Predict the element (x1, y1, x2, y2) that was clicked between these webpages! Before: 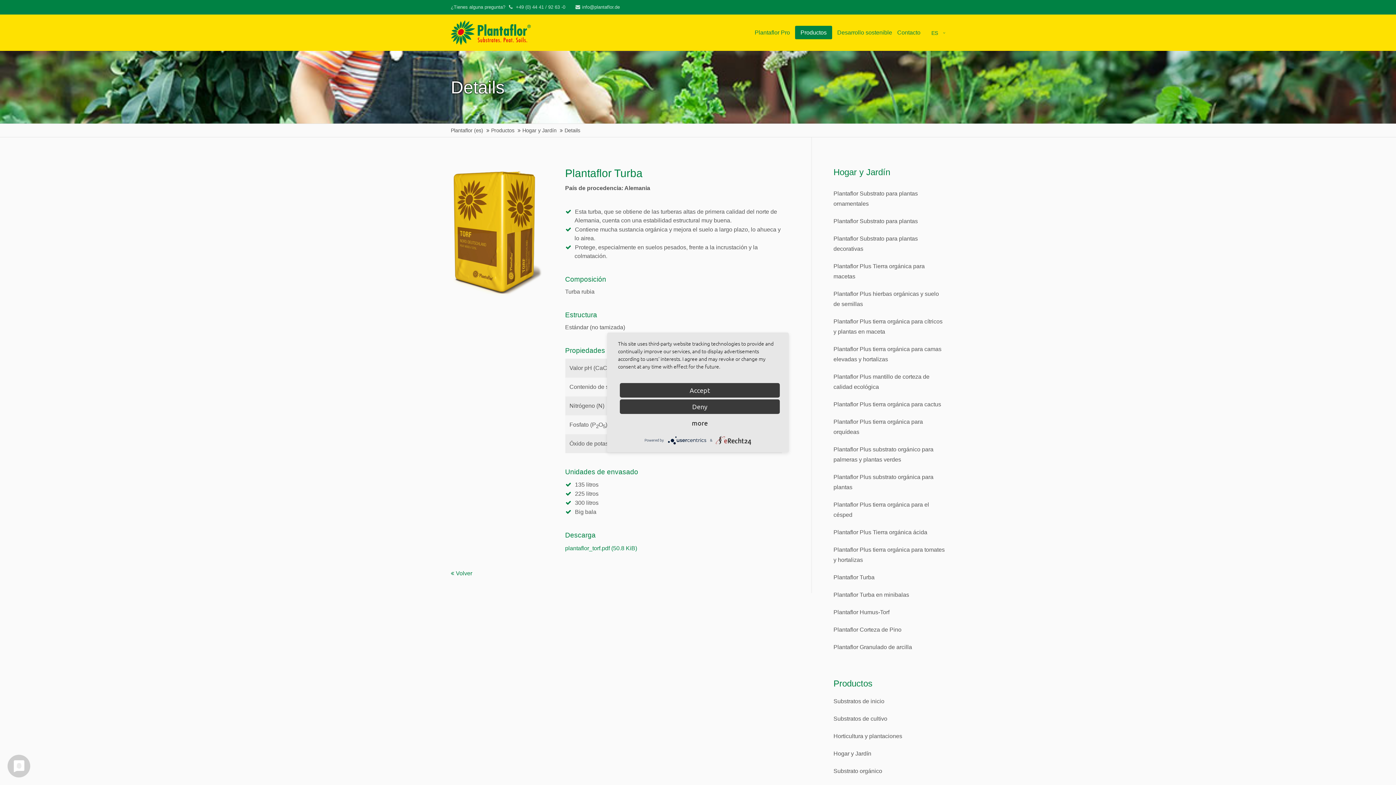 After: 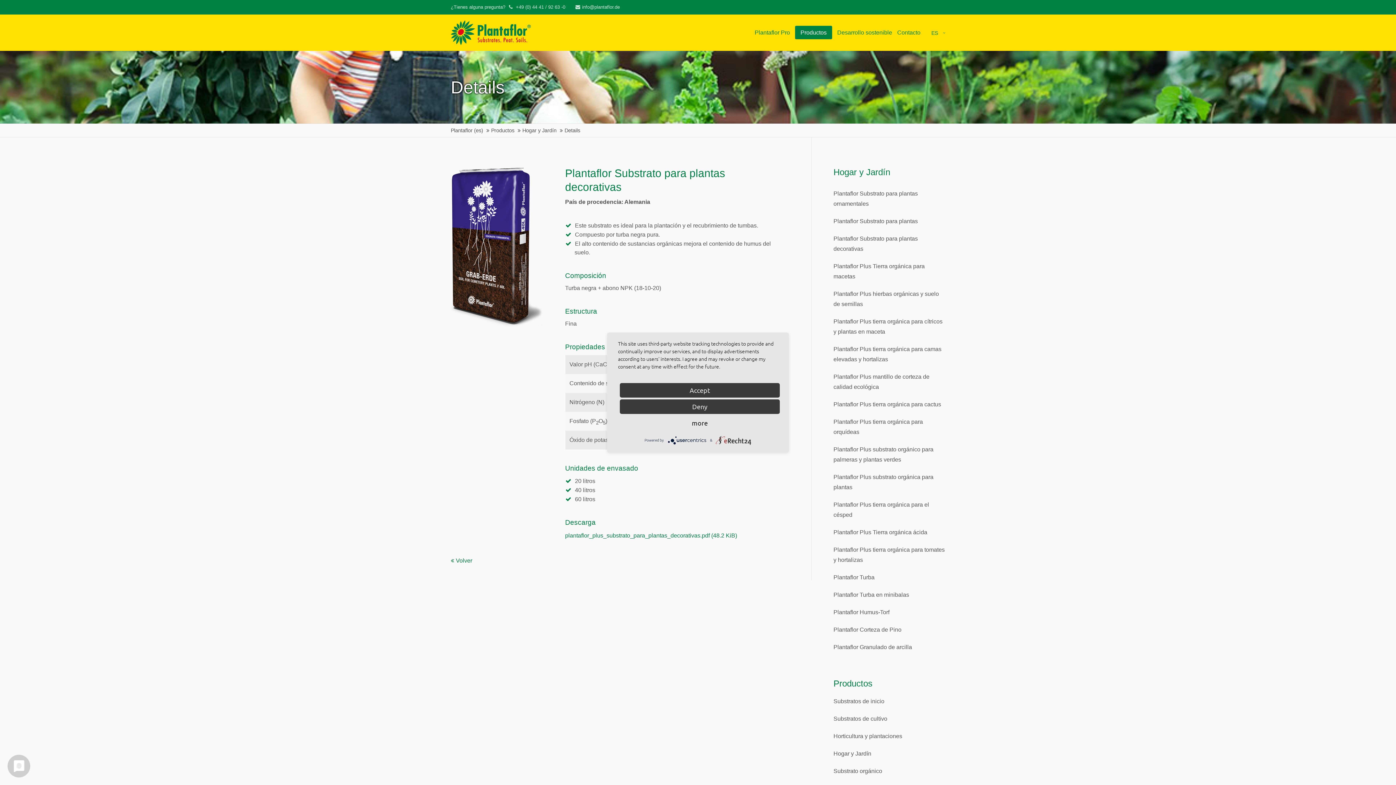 Action: bbox: (826, 230, 945, 257) label: Plantaflor Substrato para plantas decorativas